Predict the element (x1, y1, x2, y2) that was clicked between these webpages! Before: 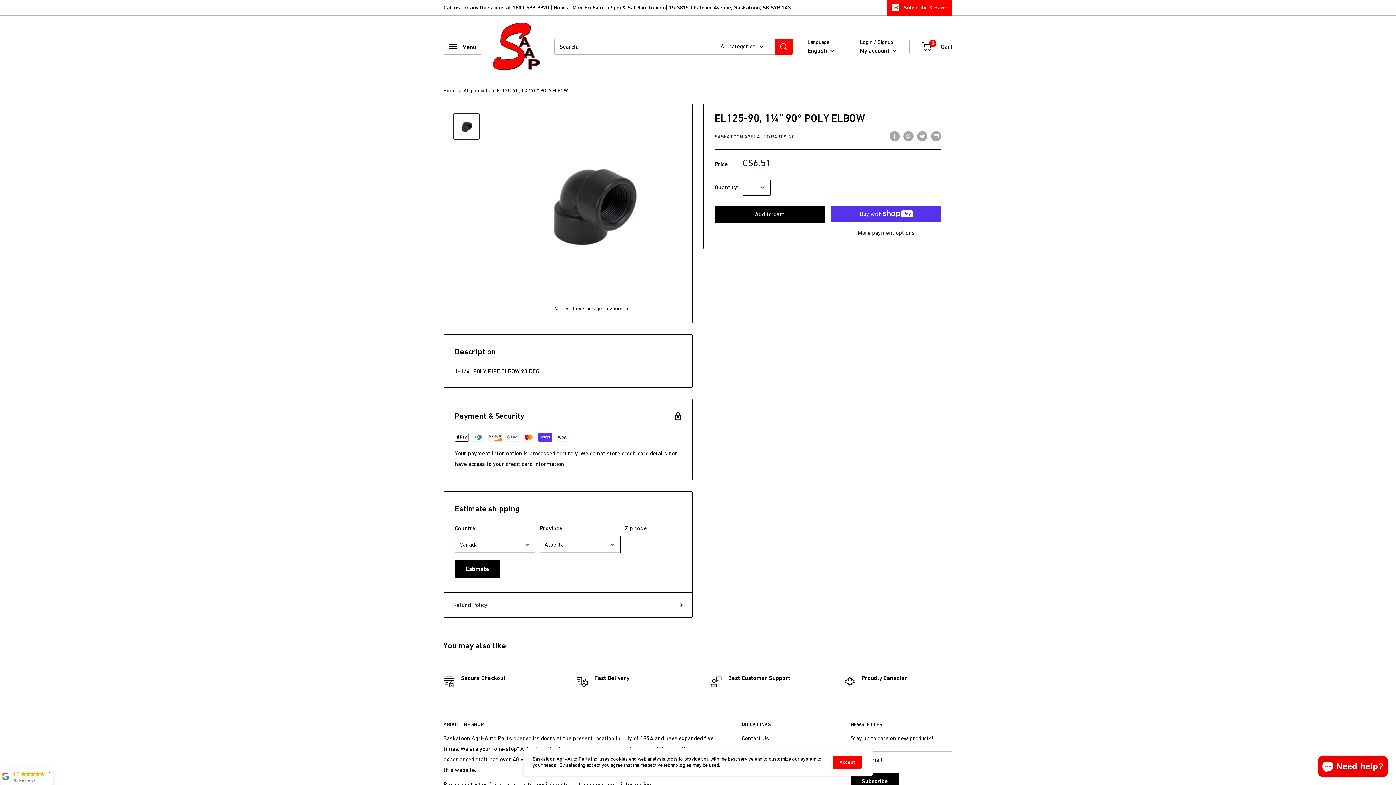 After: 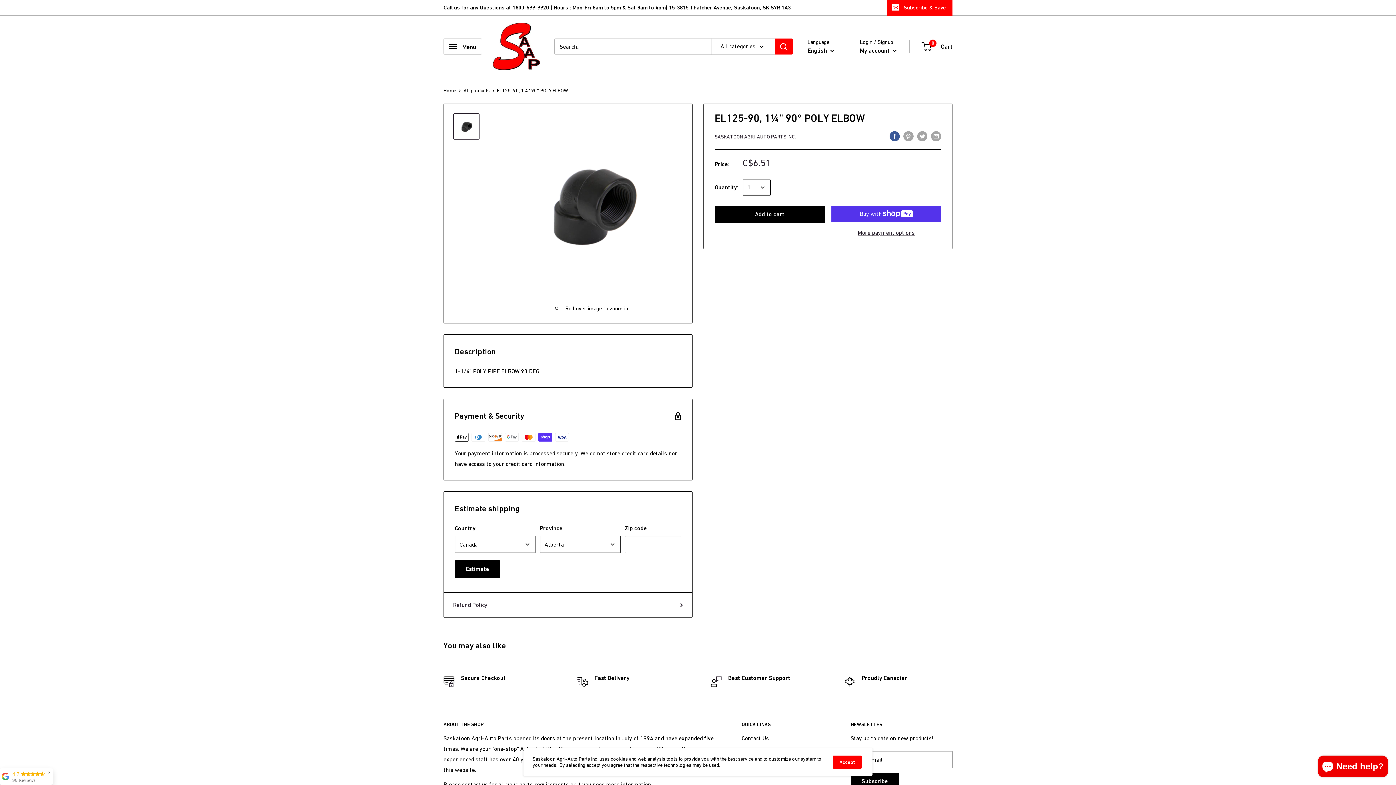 Action: bbox: (889, 130, 900, 141) label: Share on Facebook